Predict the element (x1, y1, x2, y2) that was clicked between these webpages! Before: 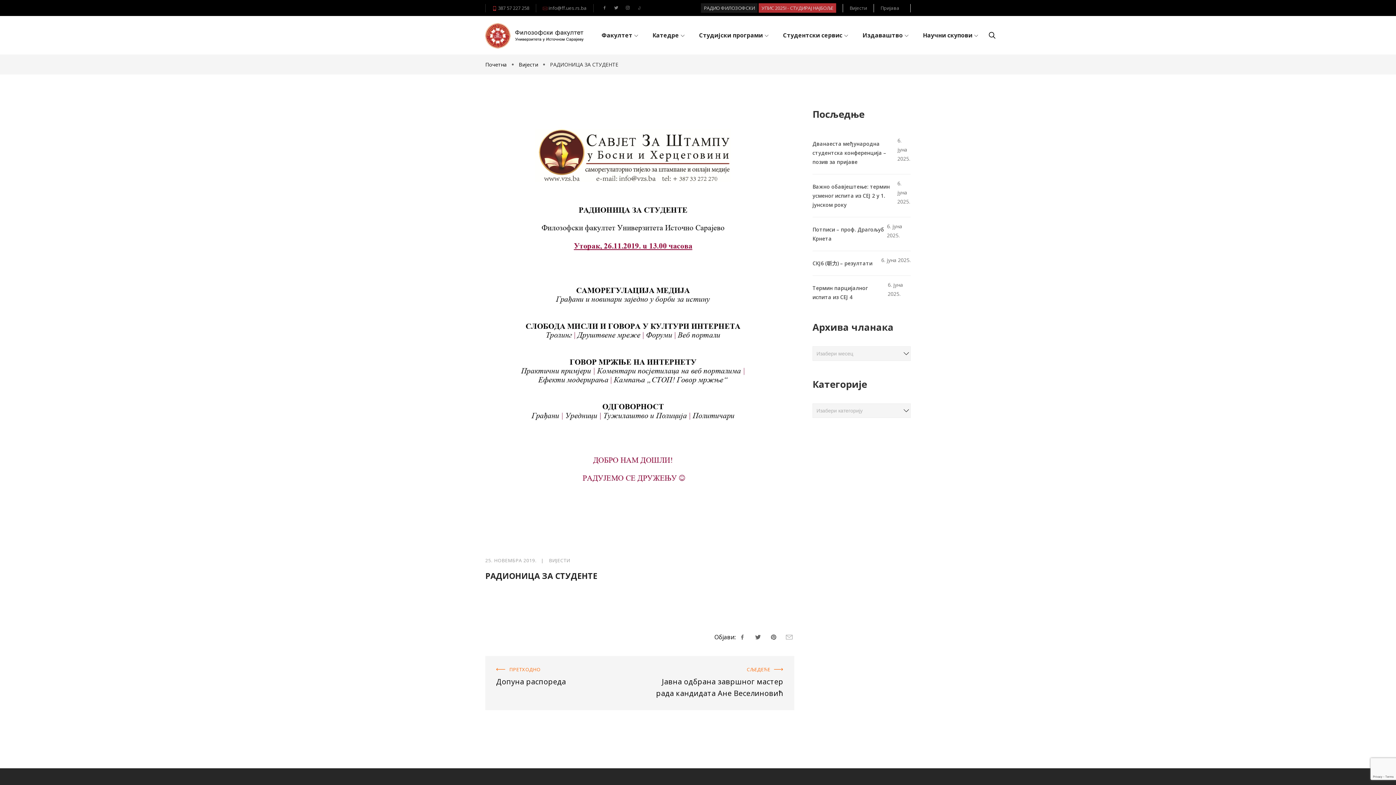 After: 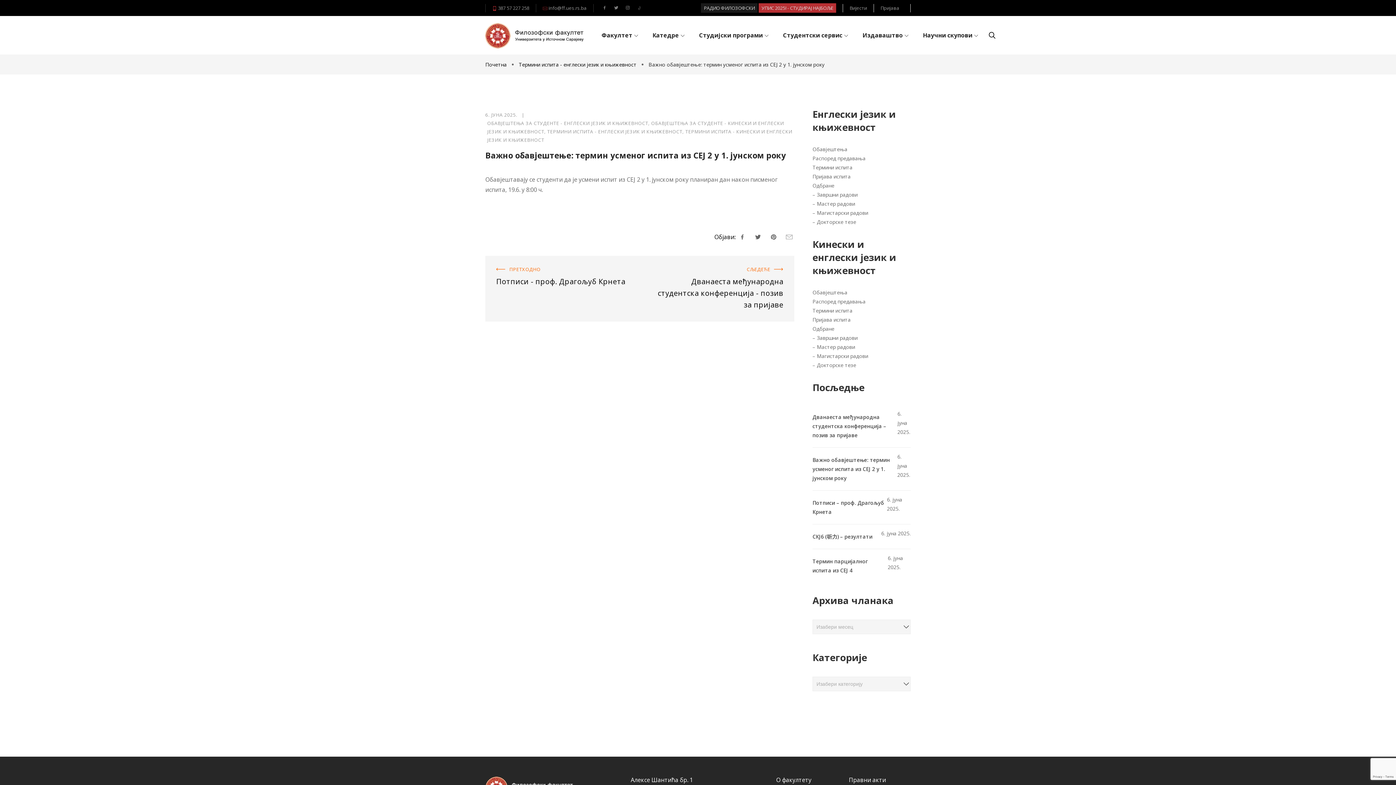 Action: label: Важно обавјештење: термин усменог испита из СЕЈ 2 у 1. јунском року bbox: (812, 178, 897, 212)